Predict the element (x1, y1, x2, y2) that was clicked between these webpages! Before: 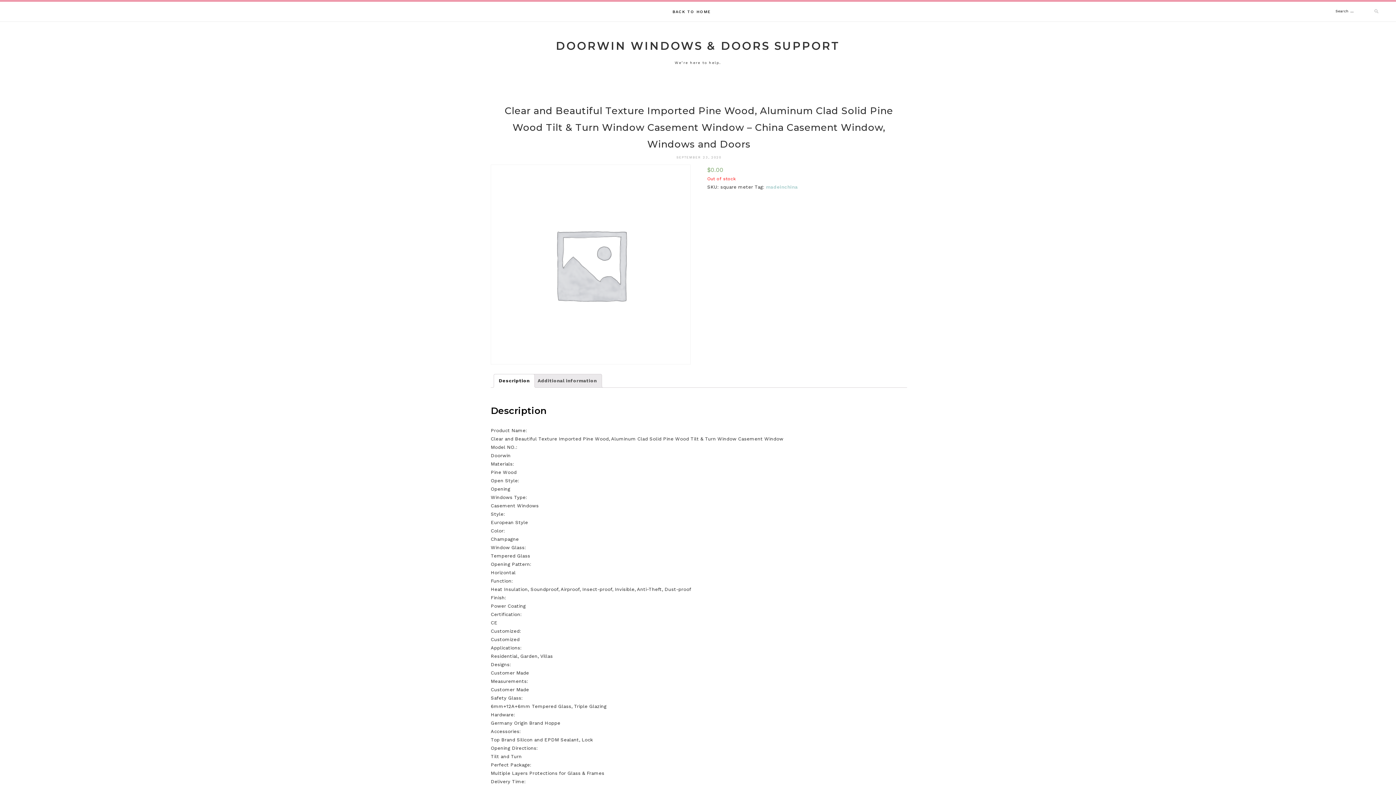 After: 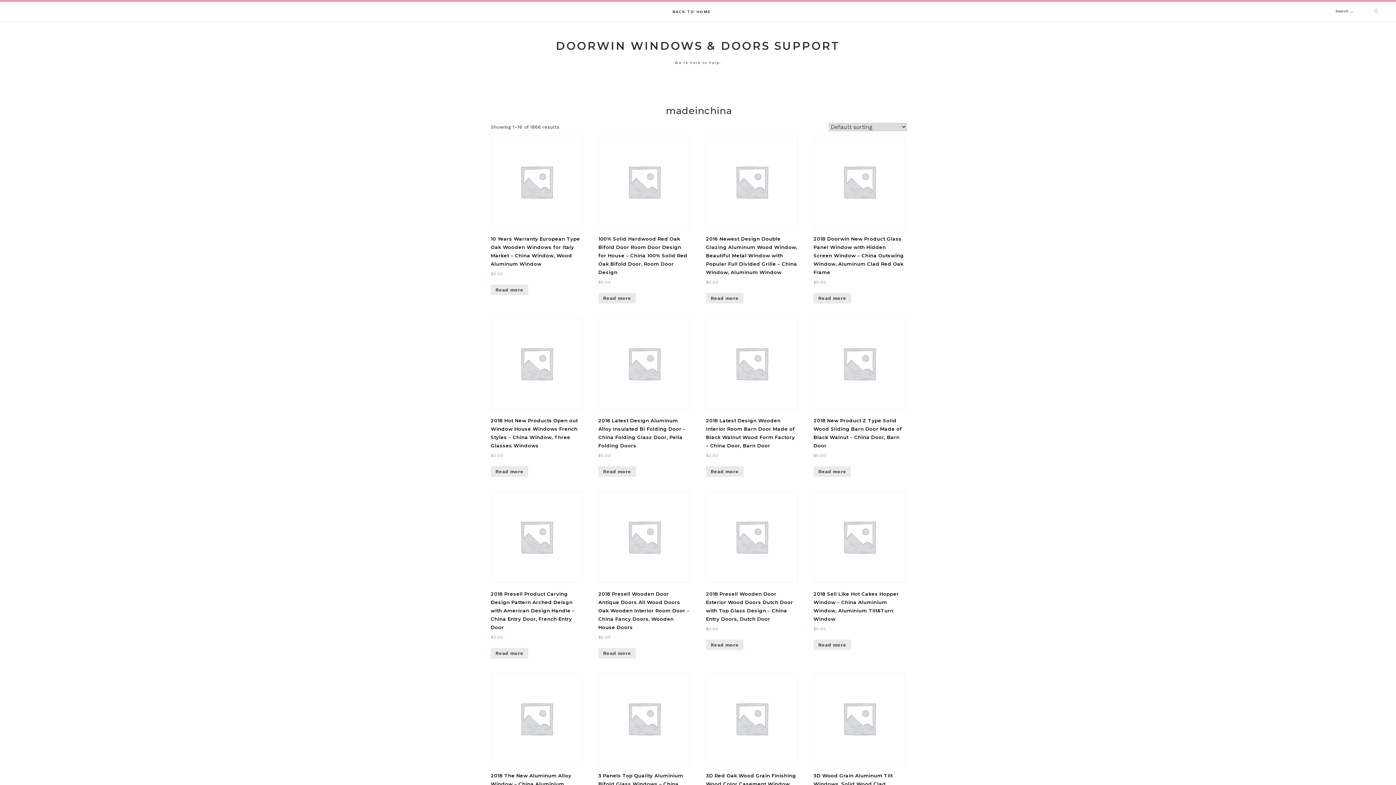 Action: bbox: (766, 184, 798, 189) label: madeinchina